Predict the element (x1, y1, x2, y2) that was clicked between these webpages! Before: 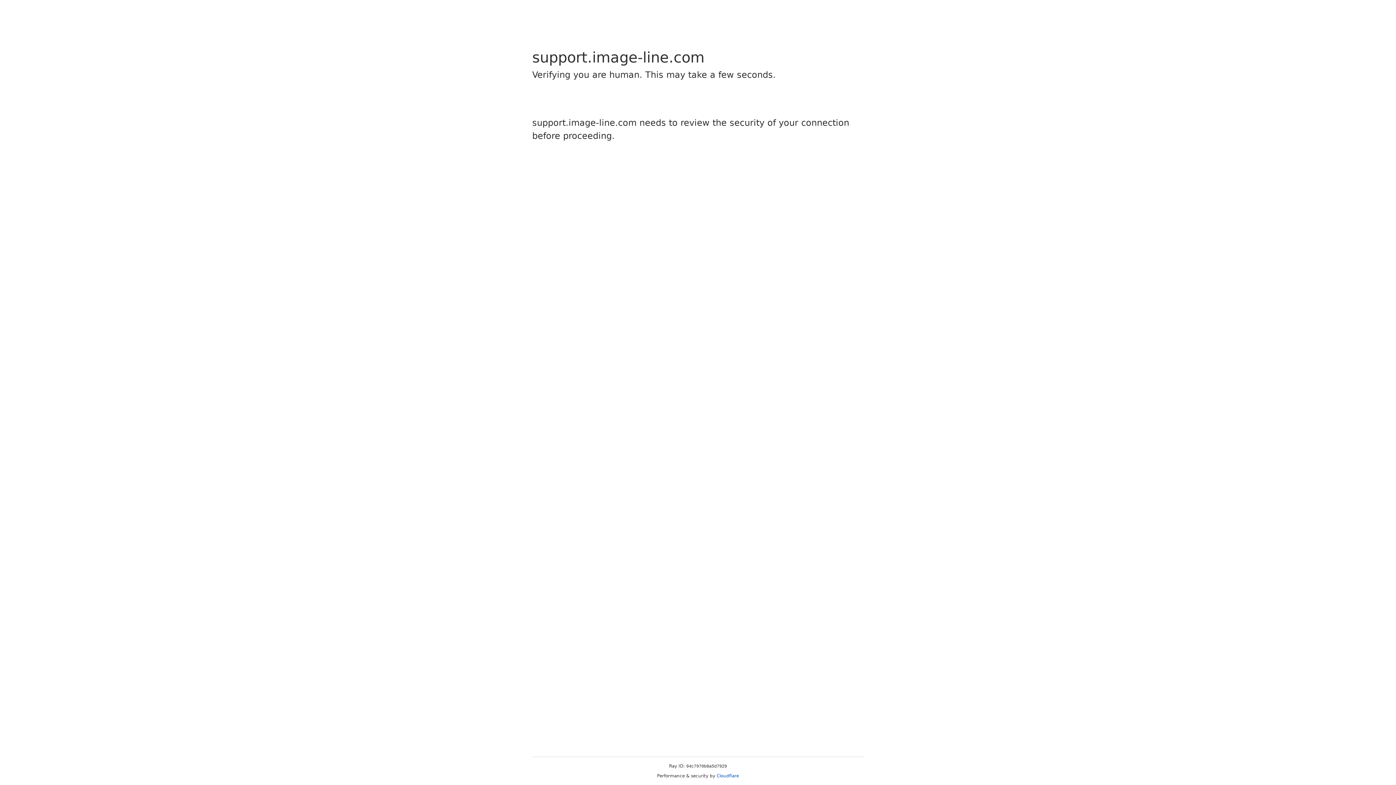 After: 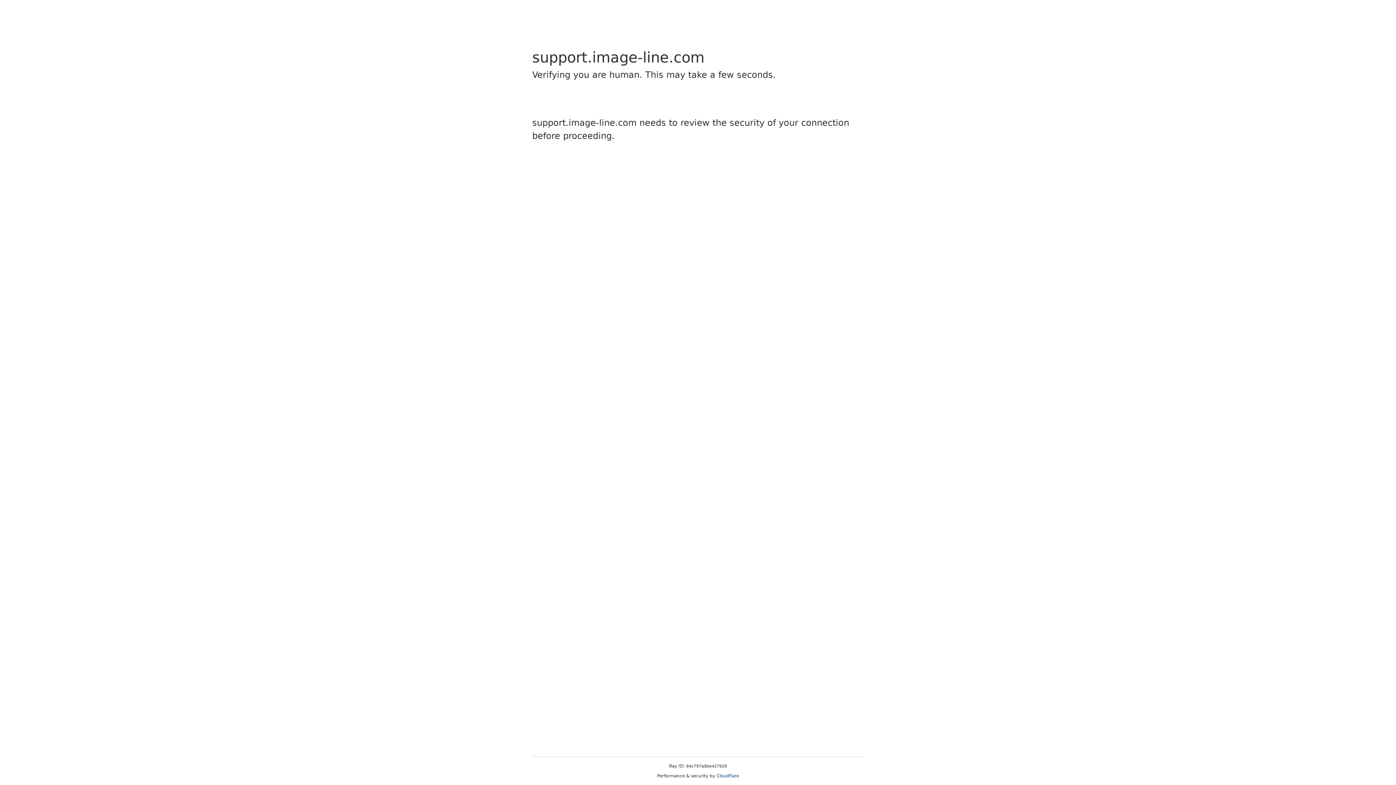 Action: label: Cloudflare bbox: (716, 773, 739, 778)